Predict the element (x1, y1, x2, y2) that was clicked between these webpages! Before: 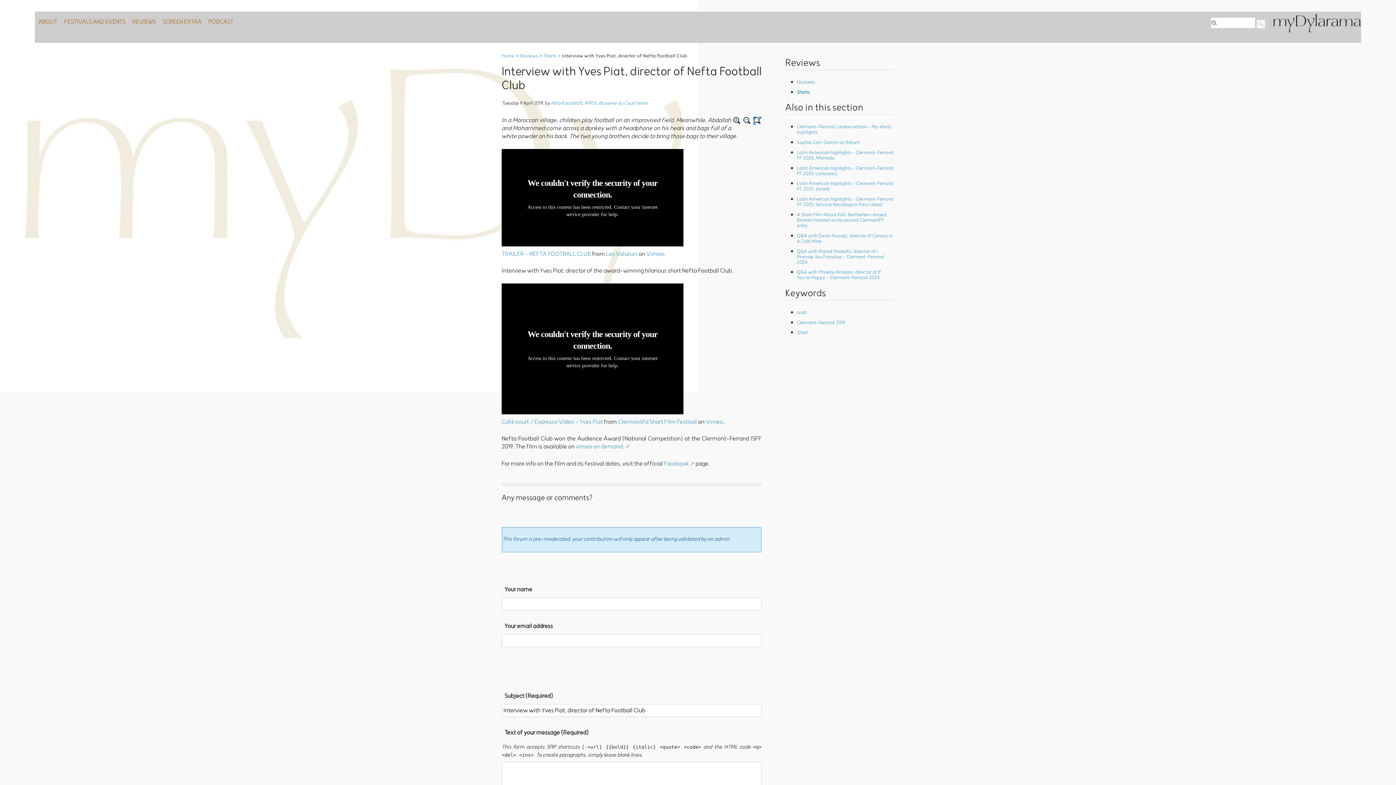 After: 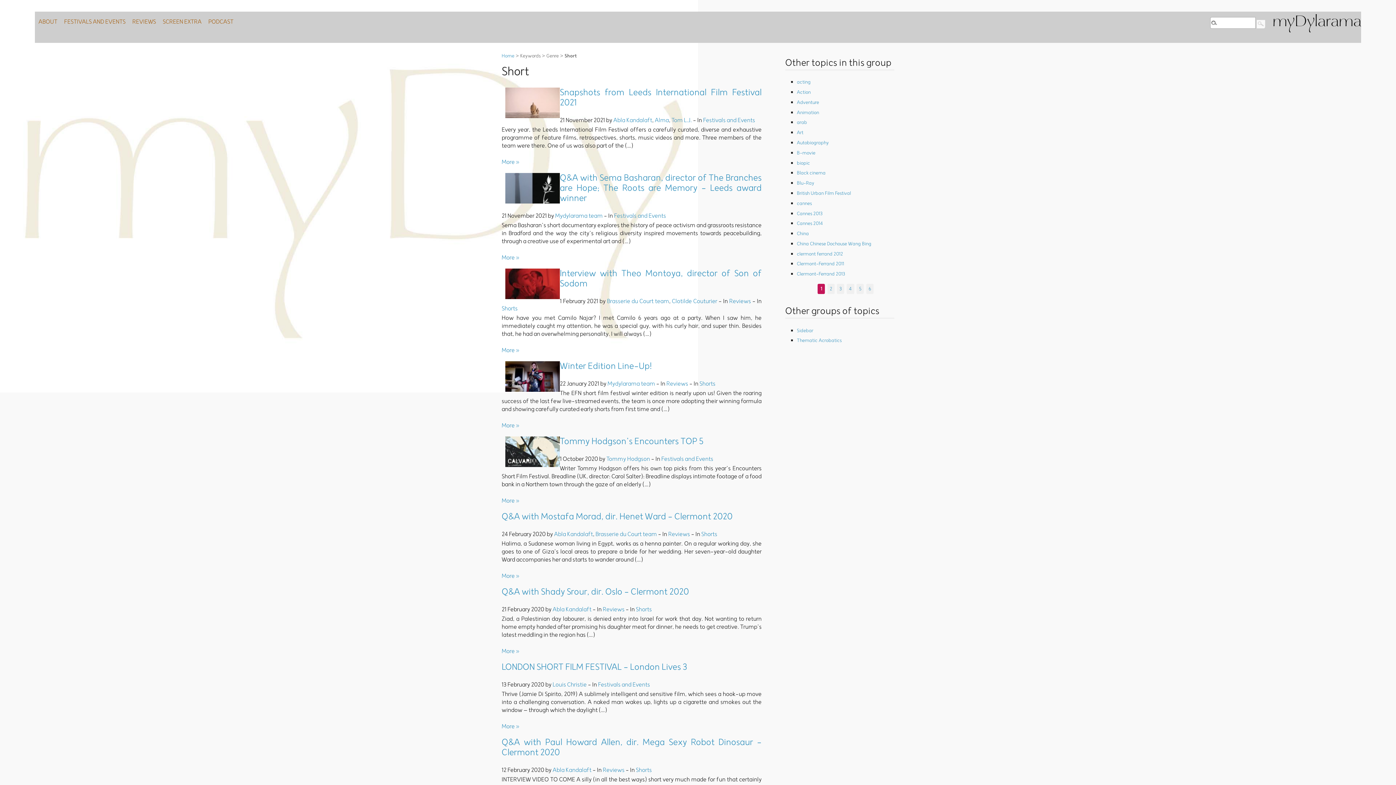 Action: bbox: (797, 329, 808, 336) label: Short